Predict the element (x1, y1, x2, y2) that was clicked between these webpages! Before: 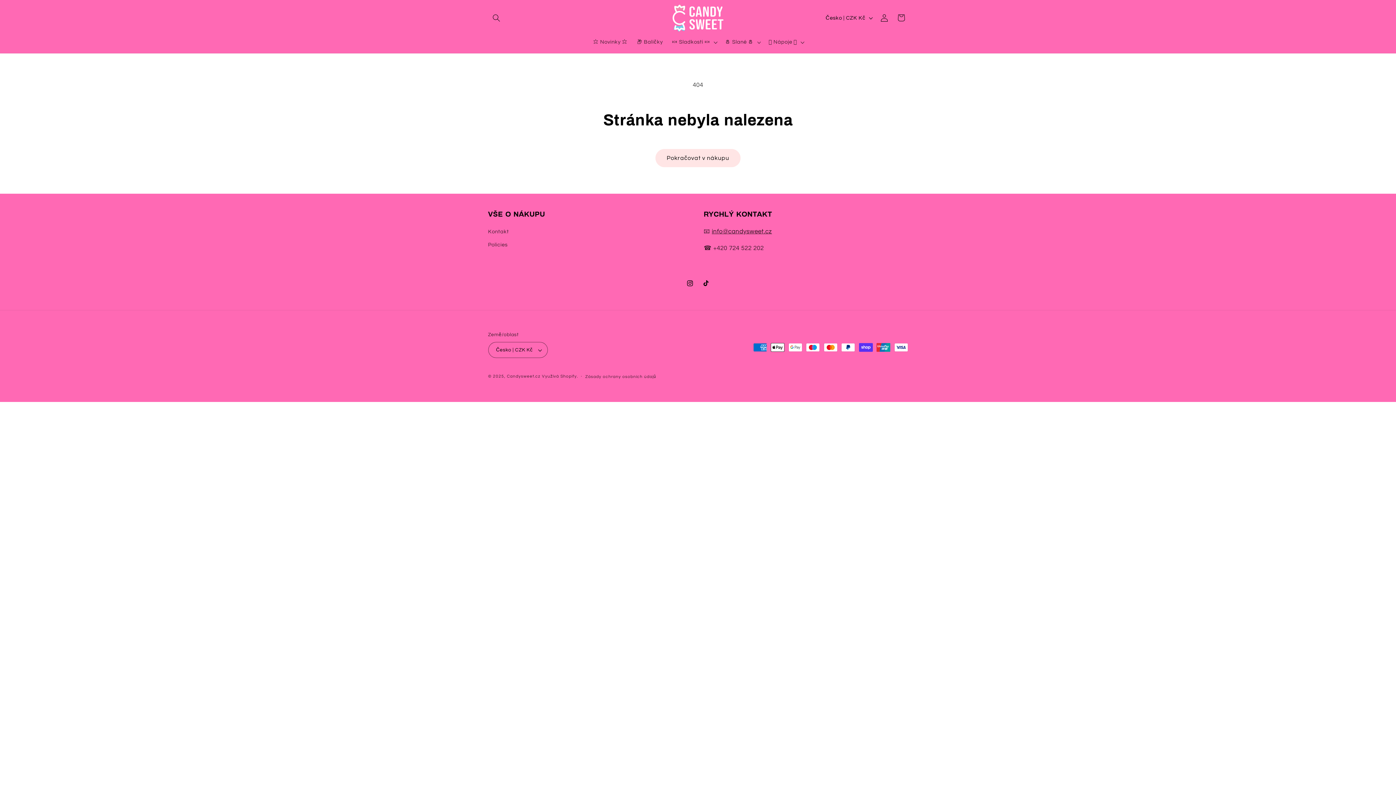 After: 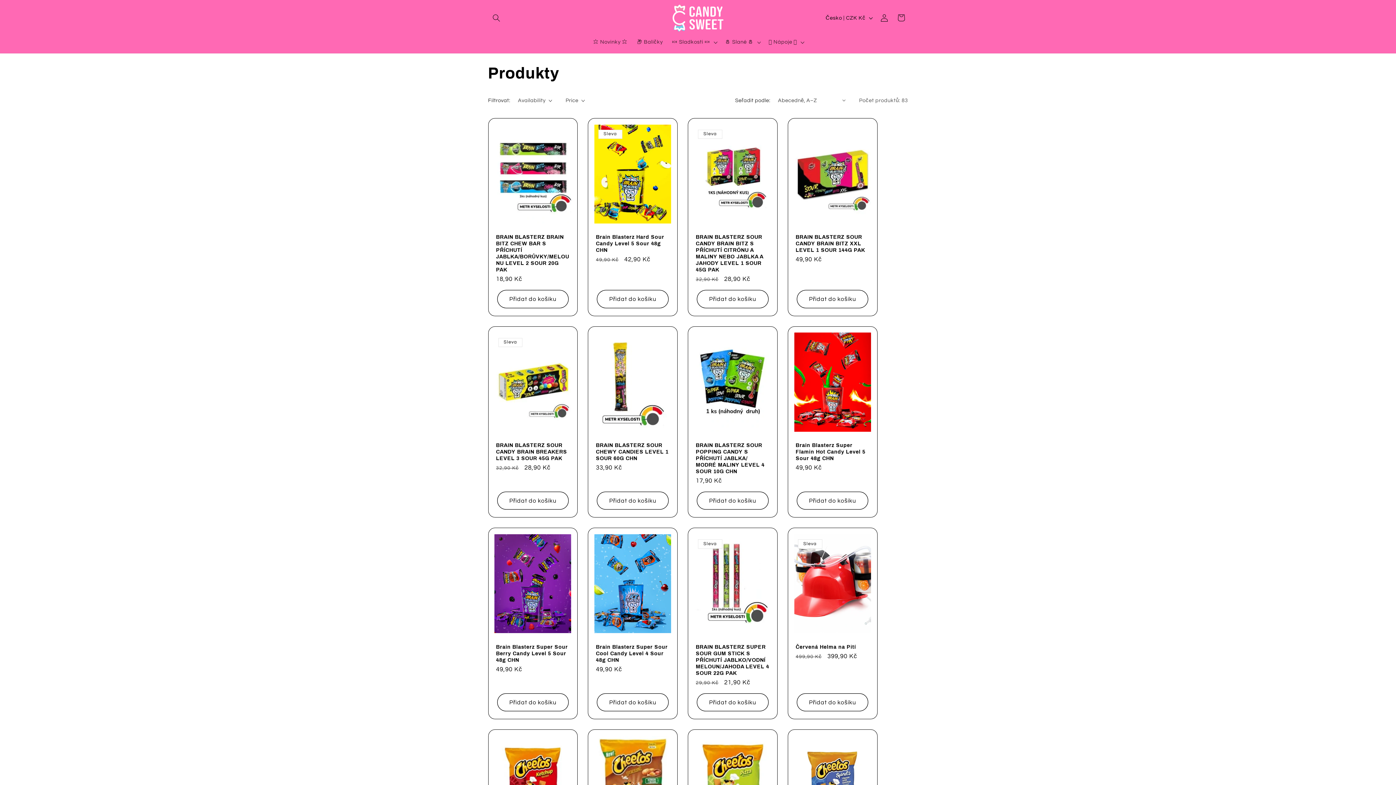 Action: label: Pokračovat v nákupu bbox: (655, 149, 740, 167)